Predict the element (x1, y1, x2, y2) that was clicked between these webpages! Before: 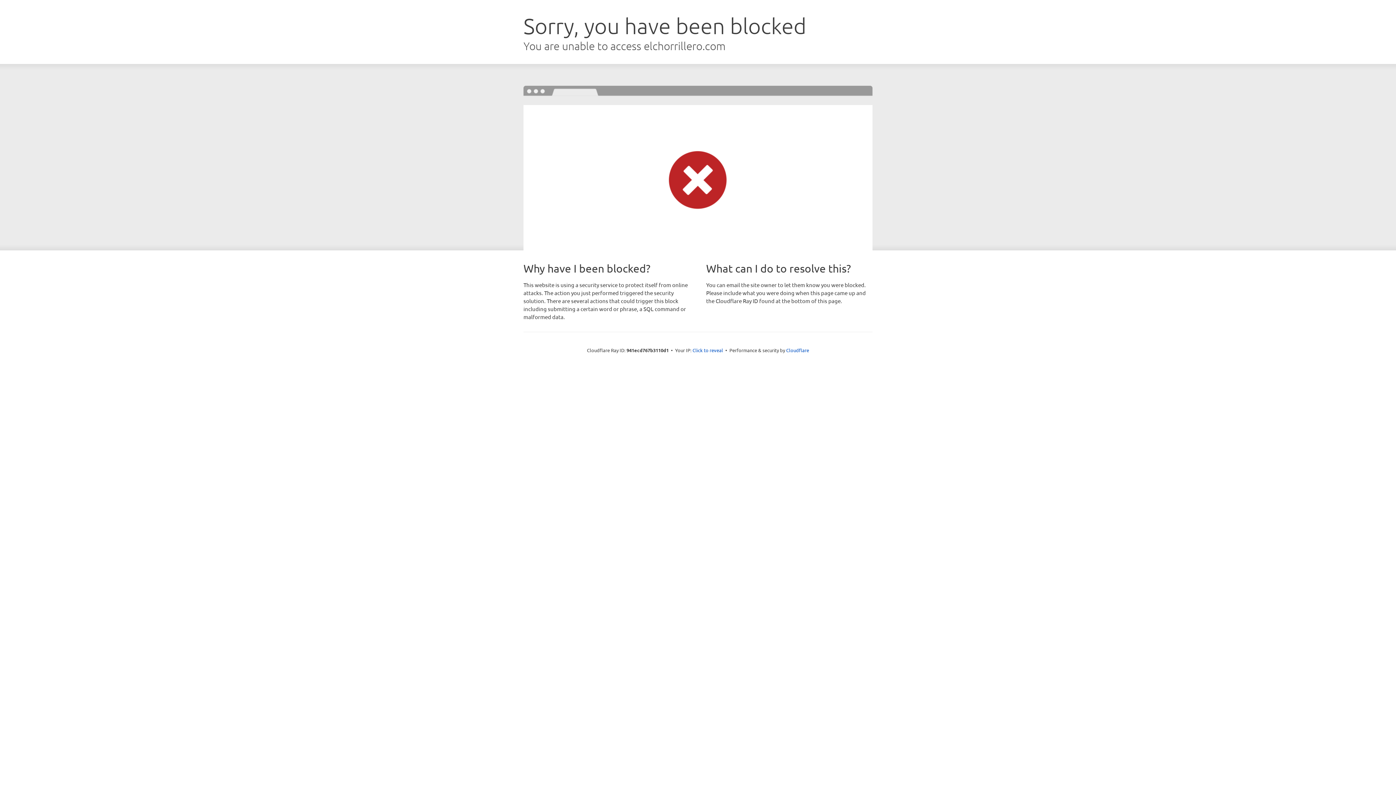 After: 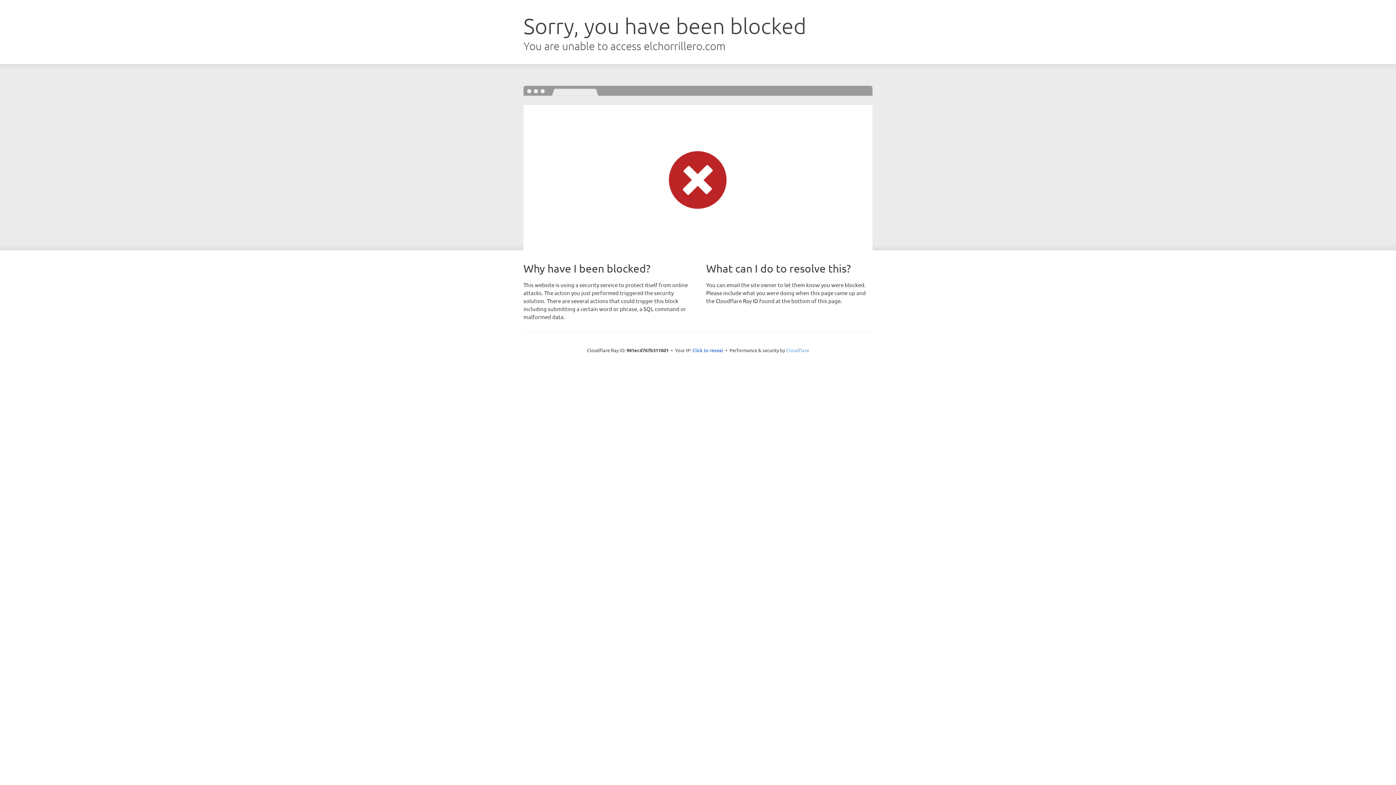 Action: label: Cloudflare bbox: (786, 347, 809, 353)